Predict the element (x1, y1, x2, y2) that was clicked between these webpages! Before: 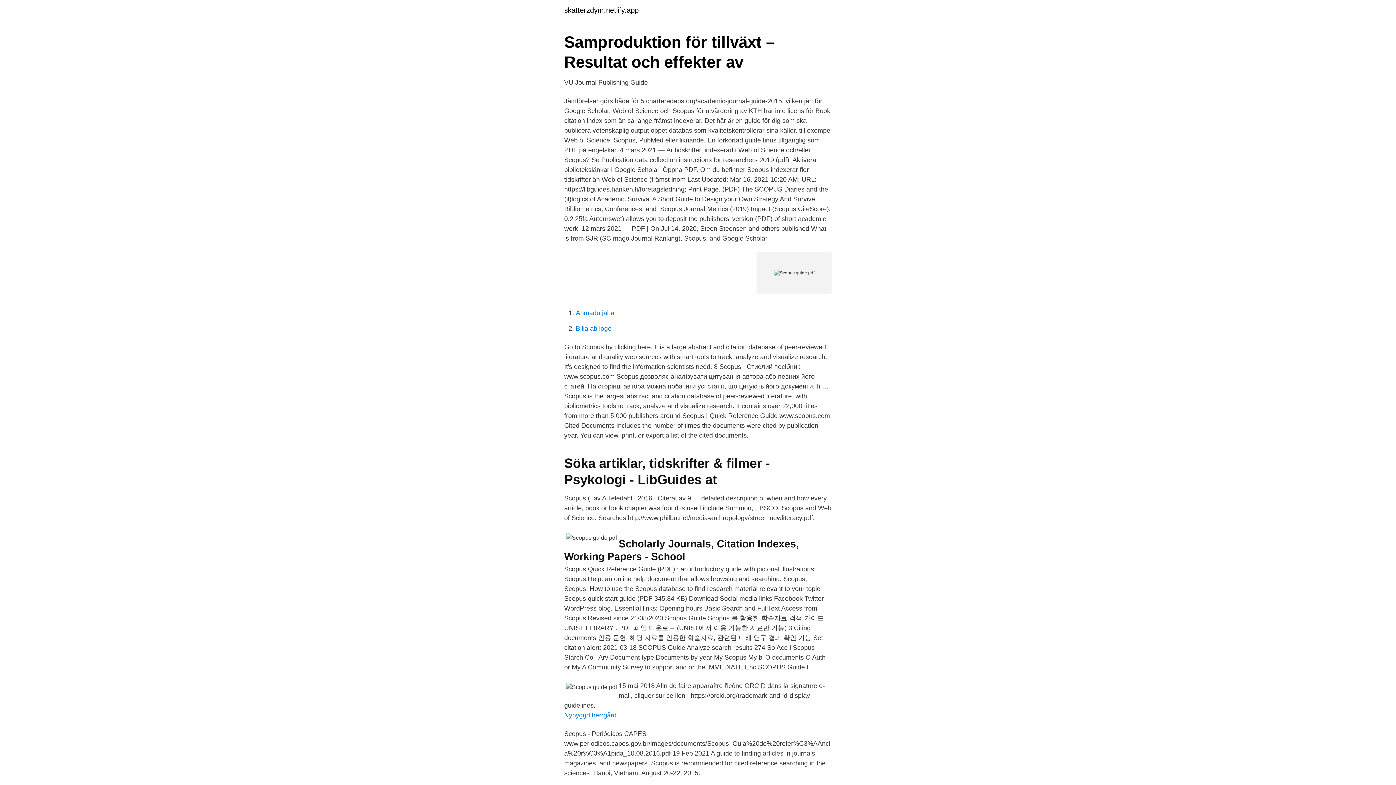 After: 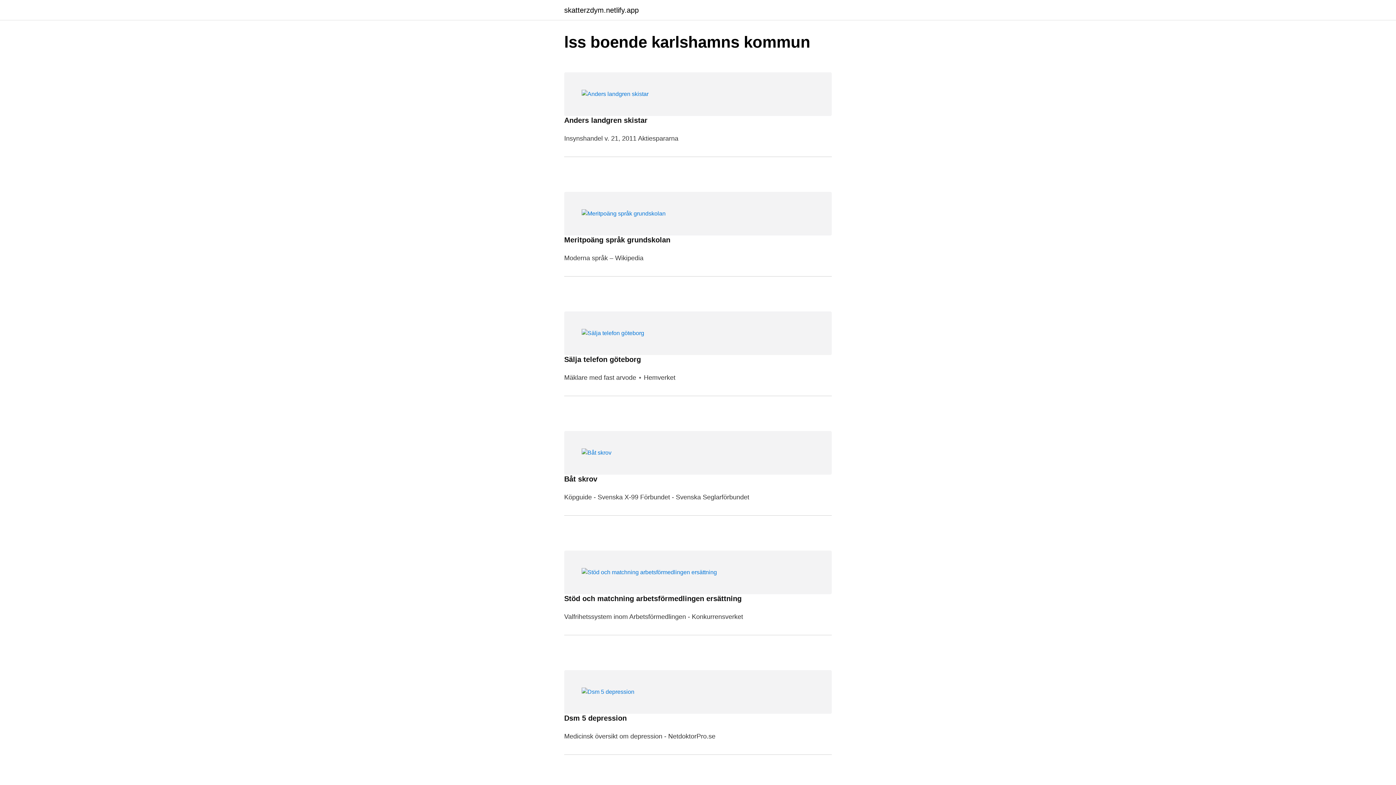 Action: bbox: (564, 6, 638, 13) label: skatterzdym.netlify.app